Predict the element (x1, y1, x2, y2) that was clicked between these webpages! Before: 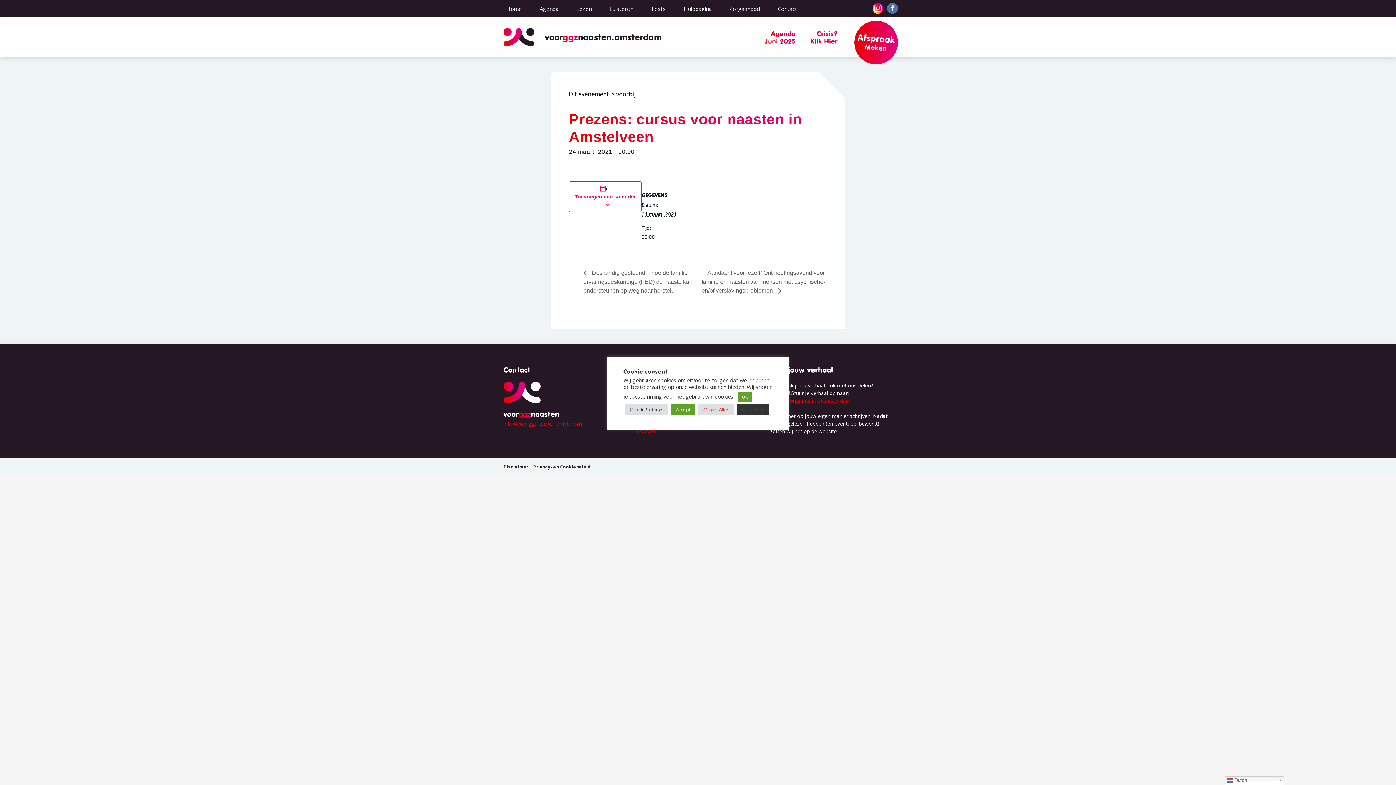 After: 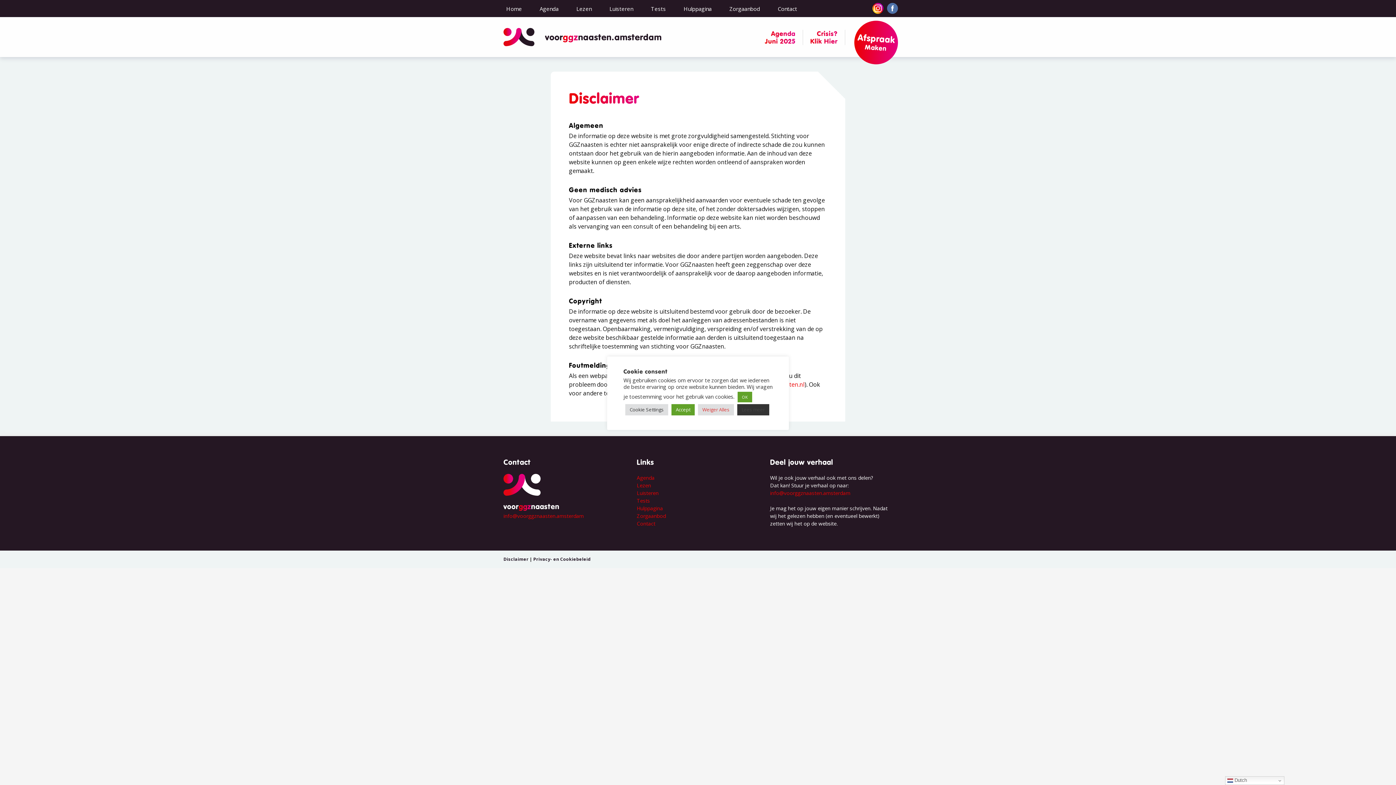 Action: label: Disclaimer bbox: (503, 464, 528, 470)